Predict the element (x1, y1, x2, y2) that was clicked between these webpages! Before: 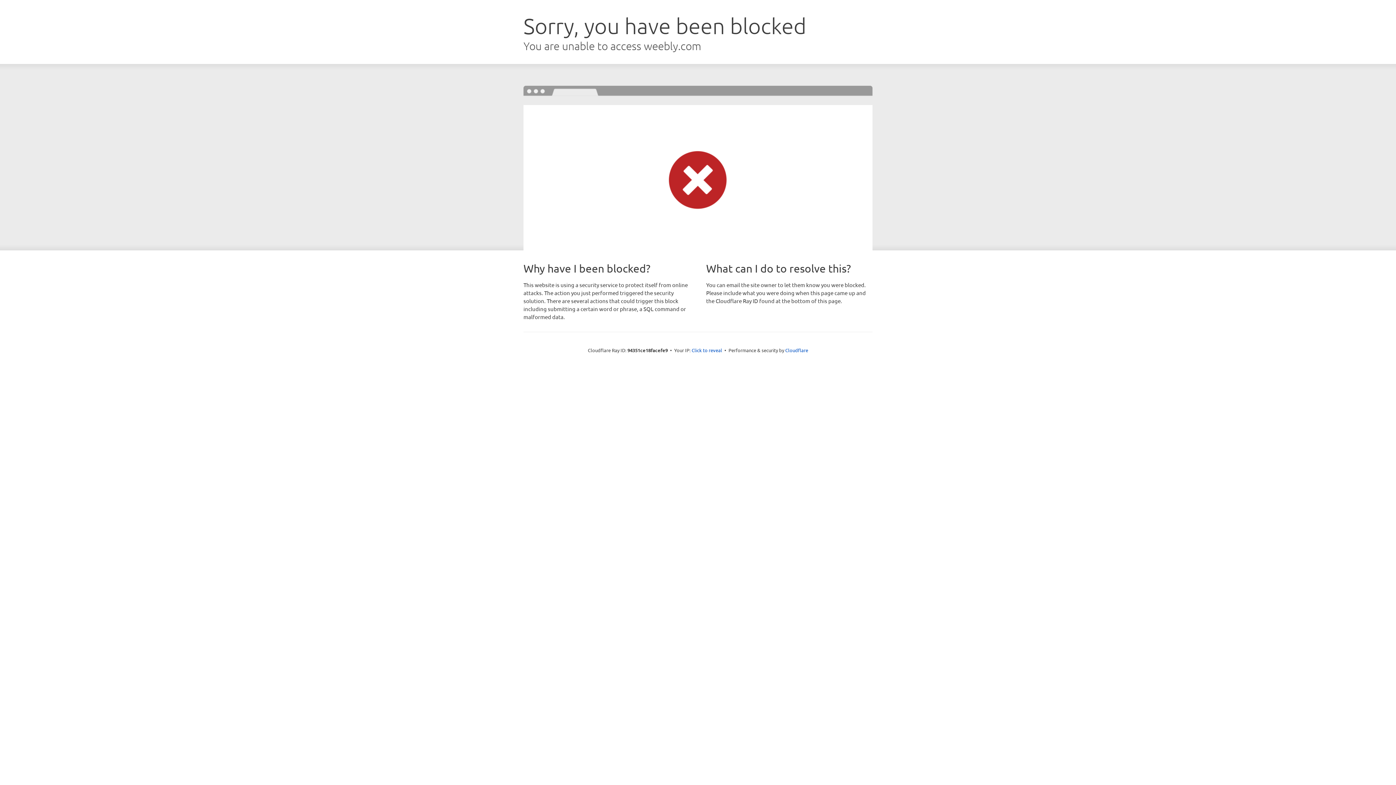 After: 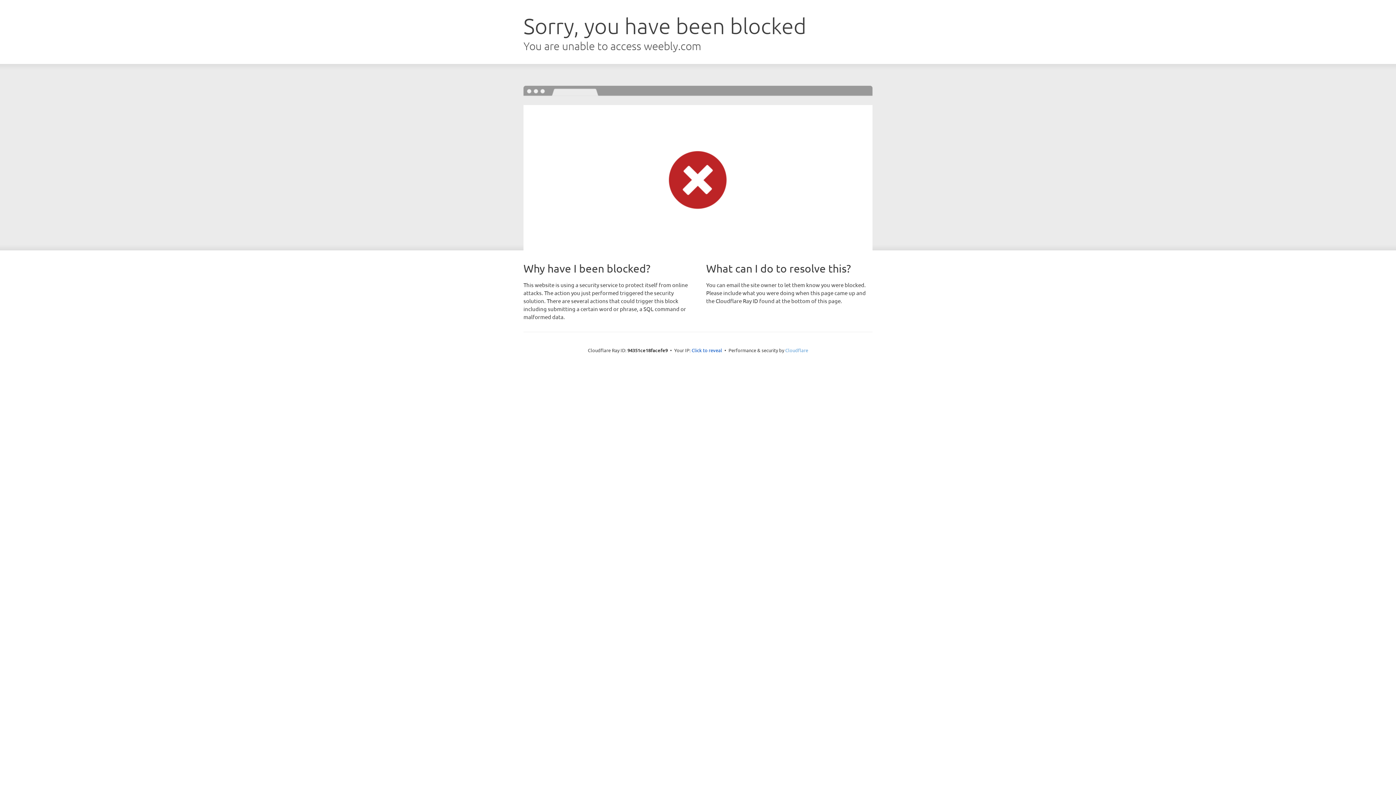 Action: label: Cloudflare bbox: (785, 347, 808, 353)